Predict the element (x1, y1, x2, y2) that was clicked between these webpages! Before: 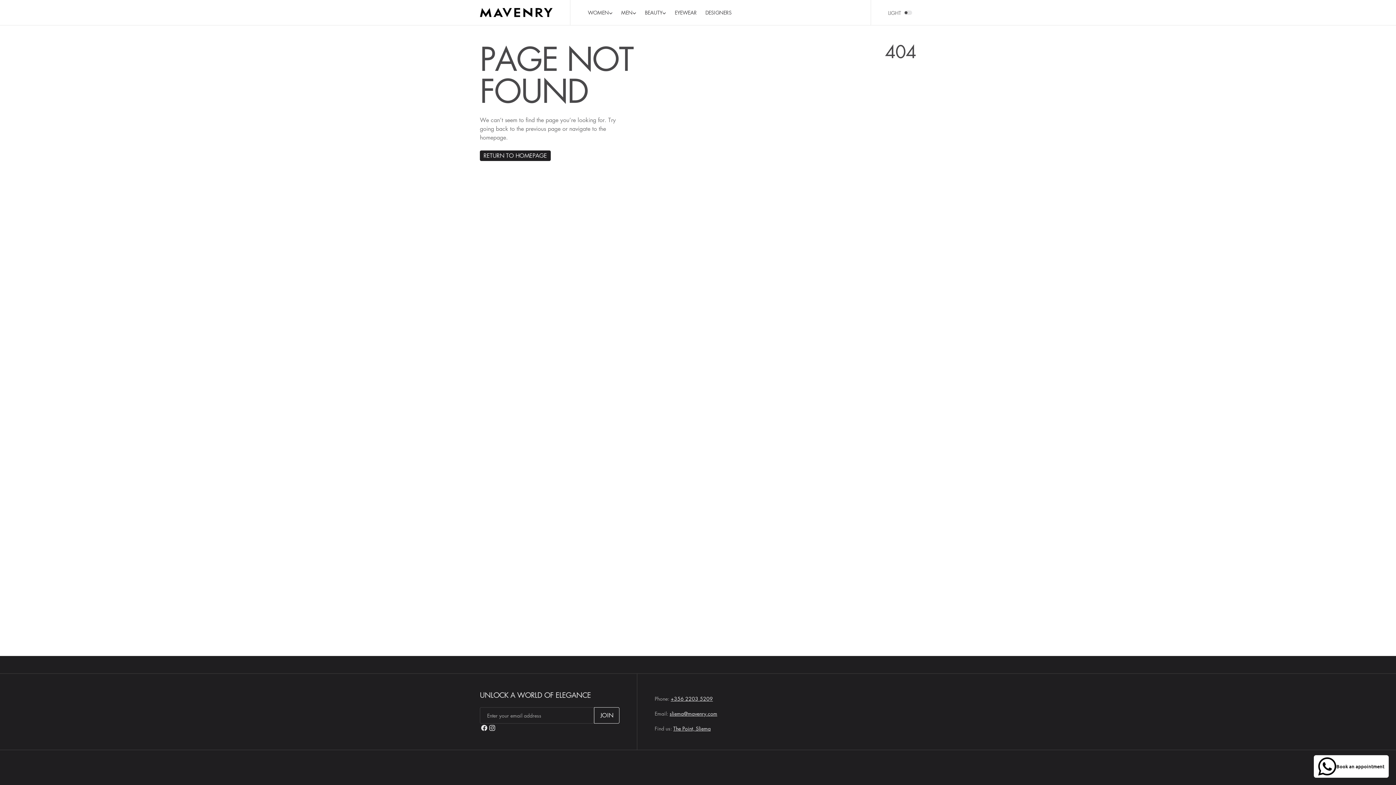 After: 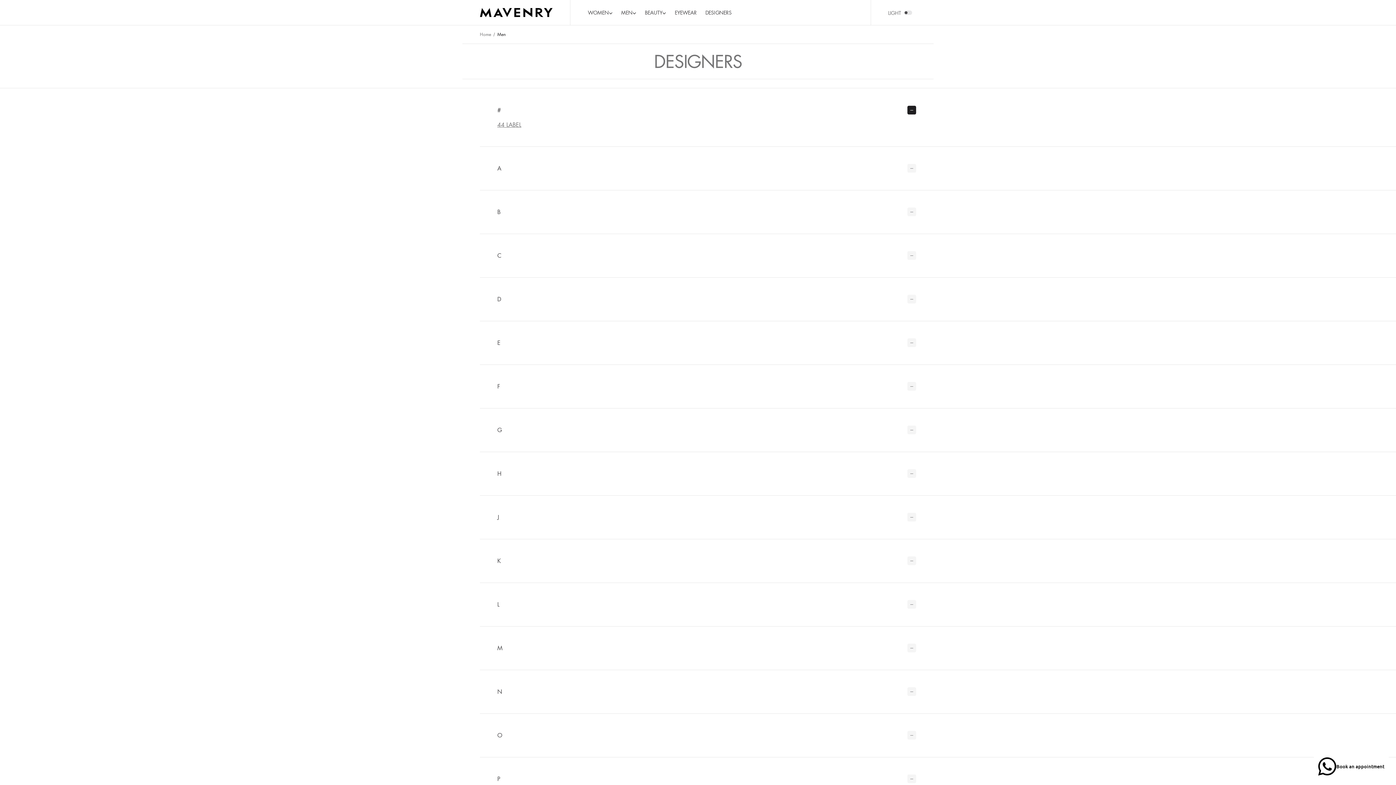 Action: bbox: (616, 4, 640, 20) label: MEN
MEN